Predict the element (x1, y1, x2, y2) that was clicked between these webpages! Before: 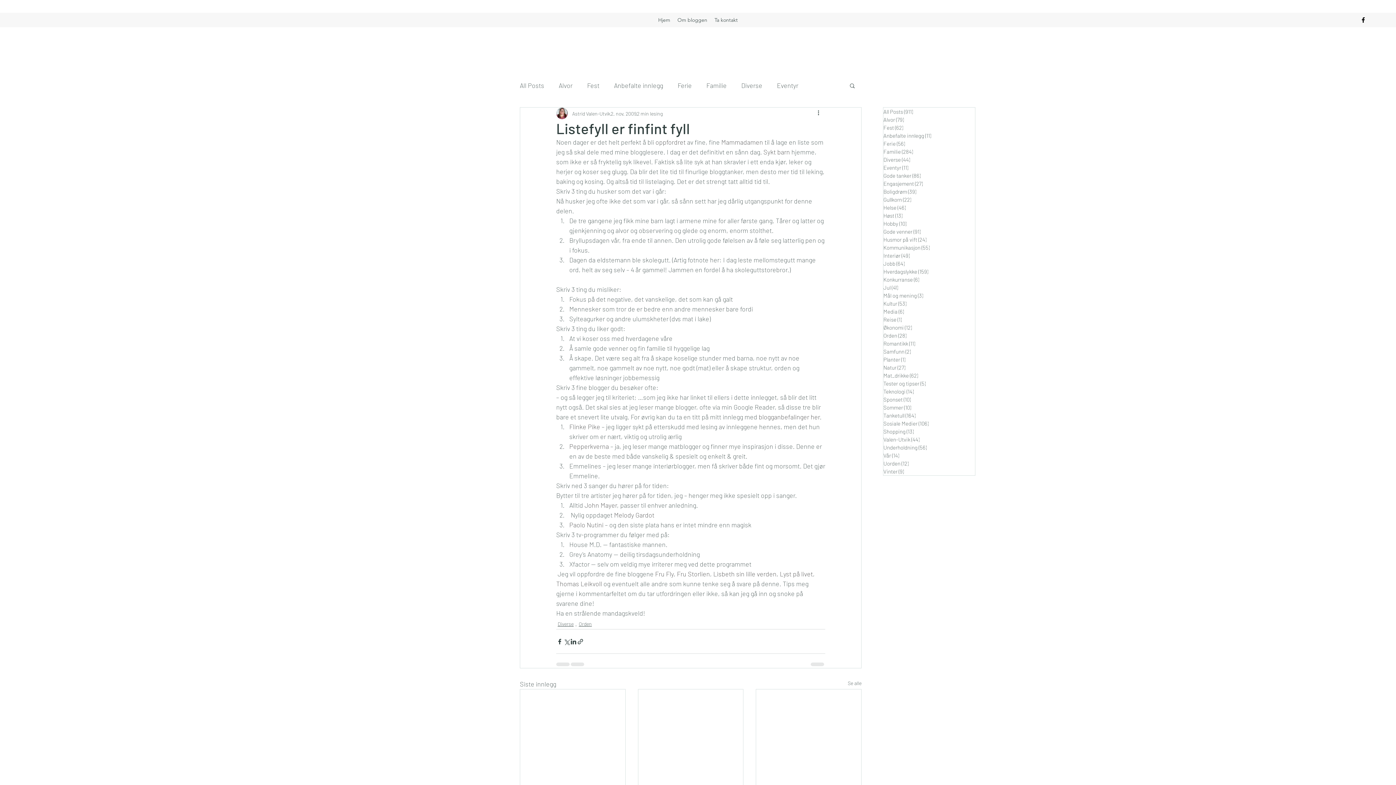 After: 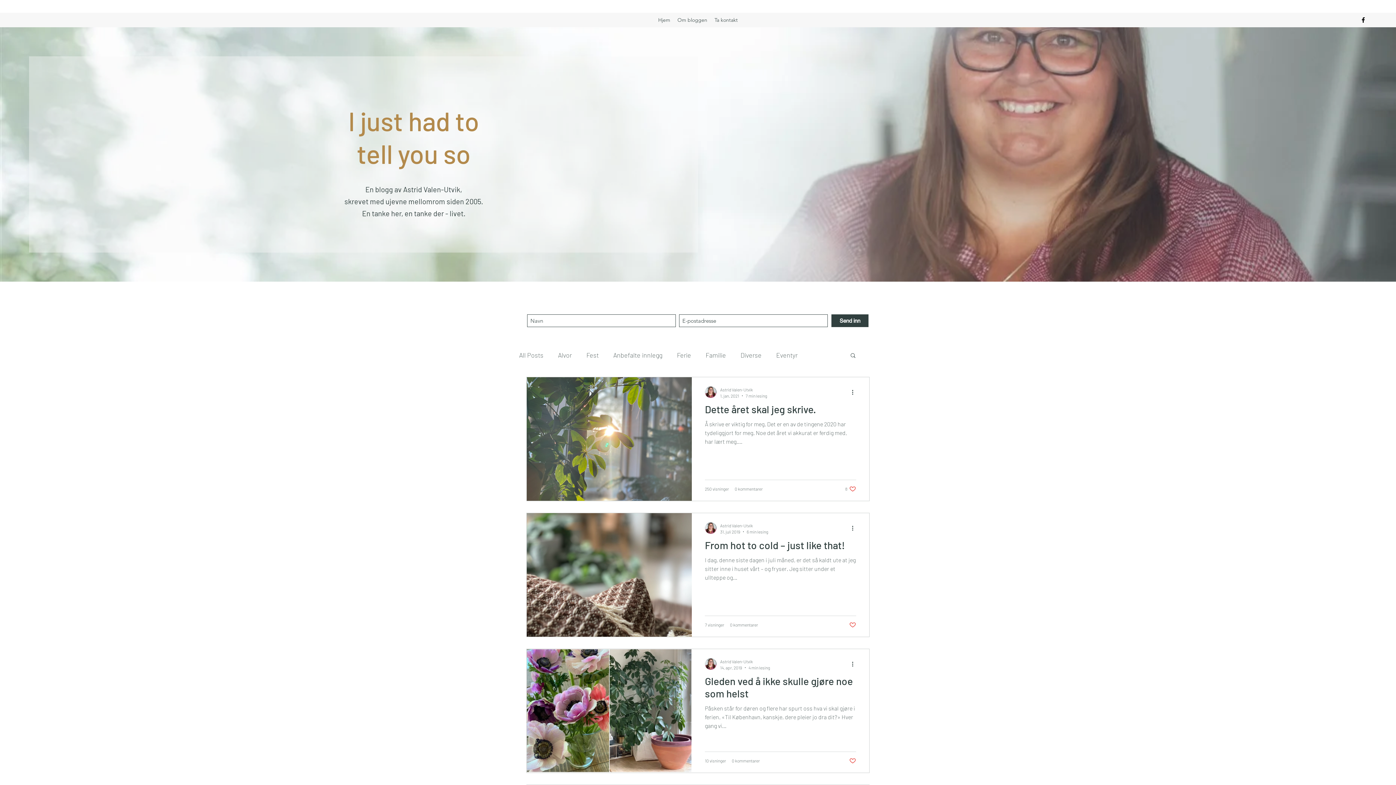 Action: label: Tanketull (164)
164 innlegg bbox: (883, 411, 975, 419)